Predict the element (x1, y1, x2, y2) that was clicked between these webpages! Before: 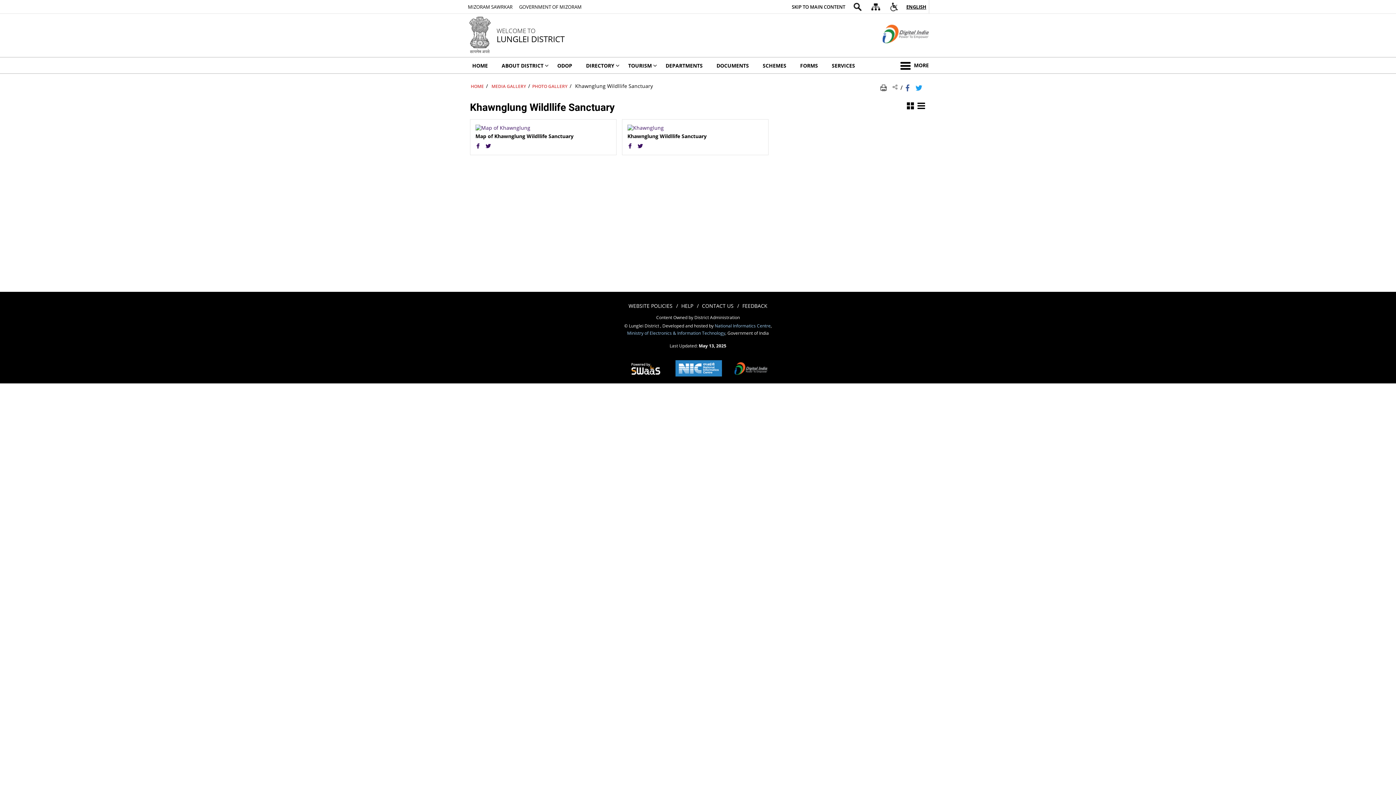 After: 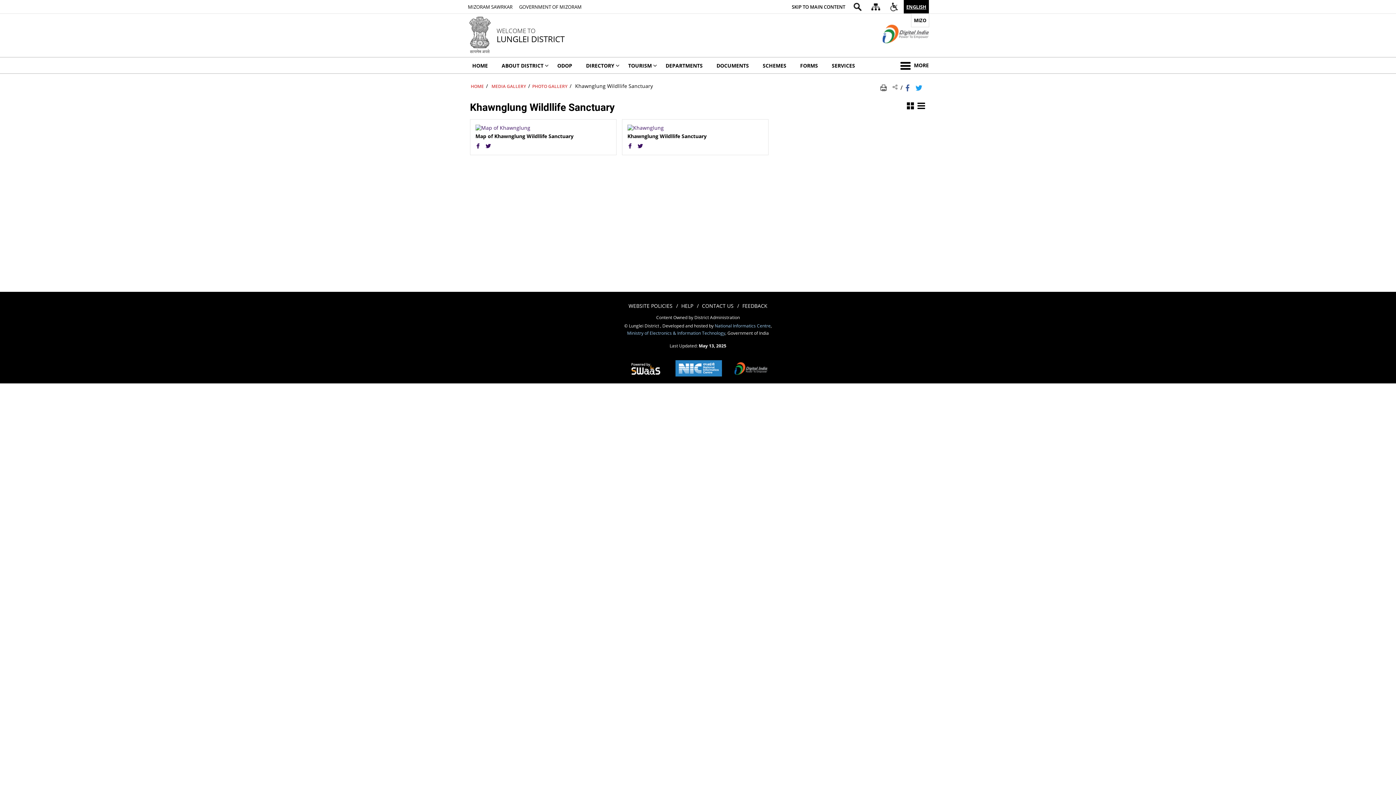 Action: label: English - Selected bbox: (904, 0, 929, 13)